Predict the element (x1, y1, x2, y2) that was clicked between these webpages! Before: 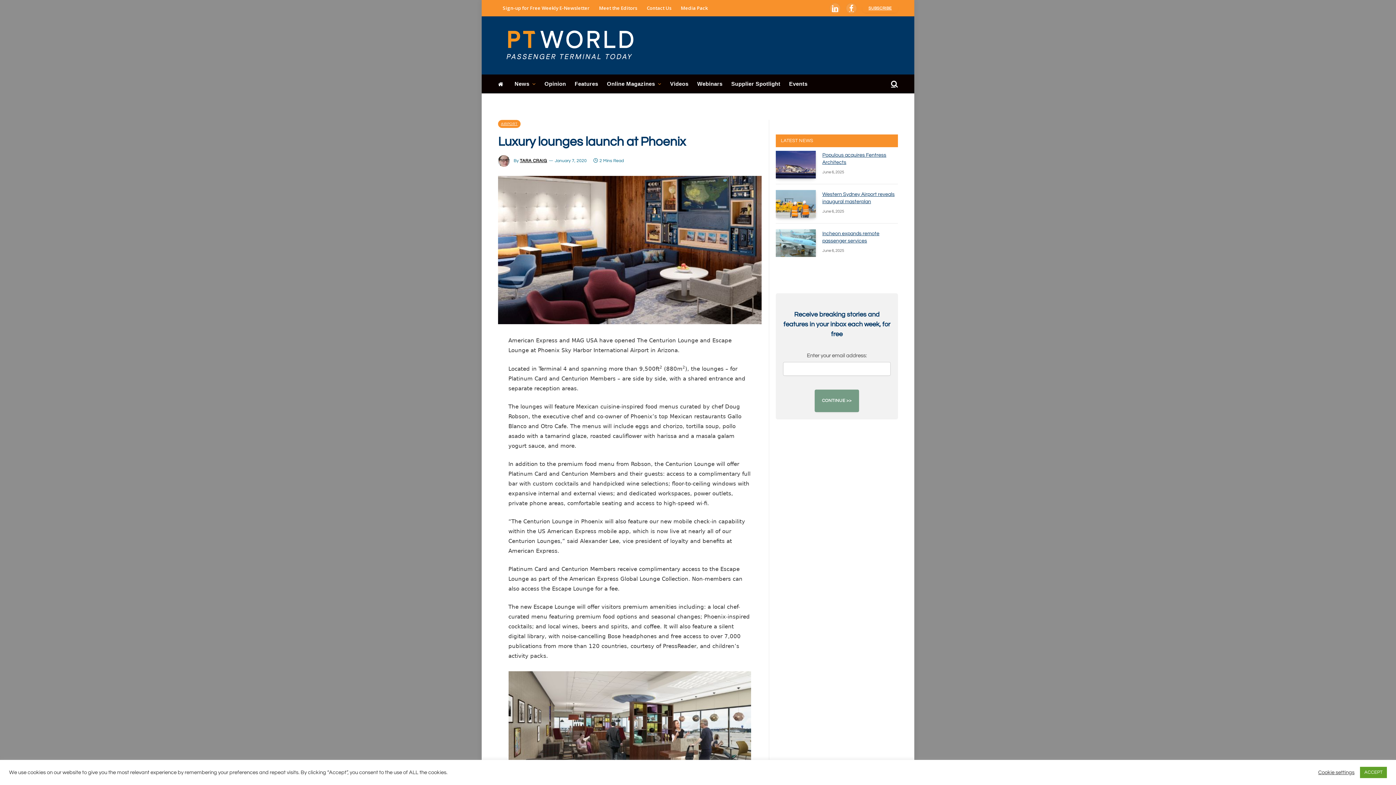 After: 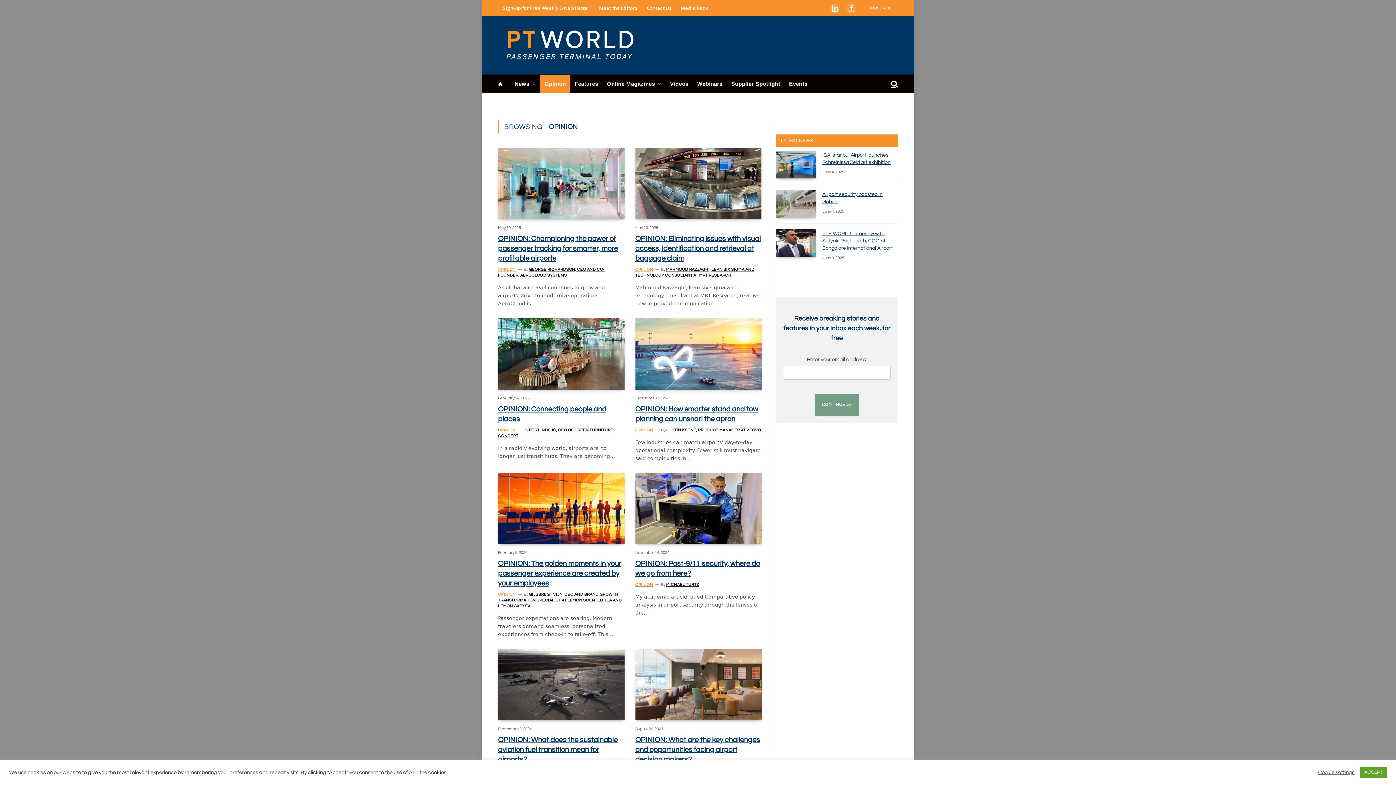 Action: label: Opinion bbox: (540, 74, 570, 93)